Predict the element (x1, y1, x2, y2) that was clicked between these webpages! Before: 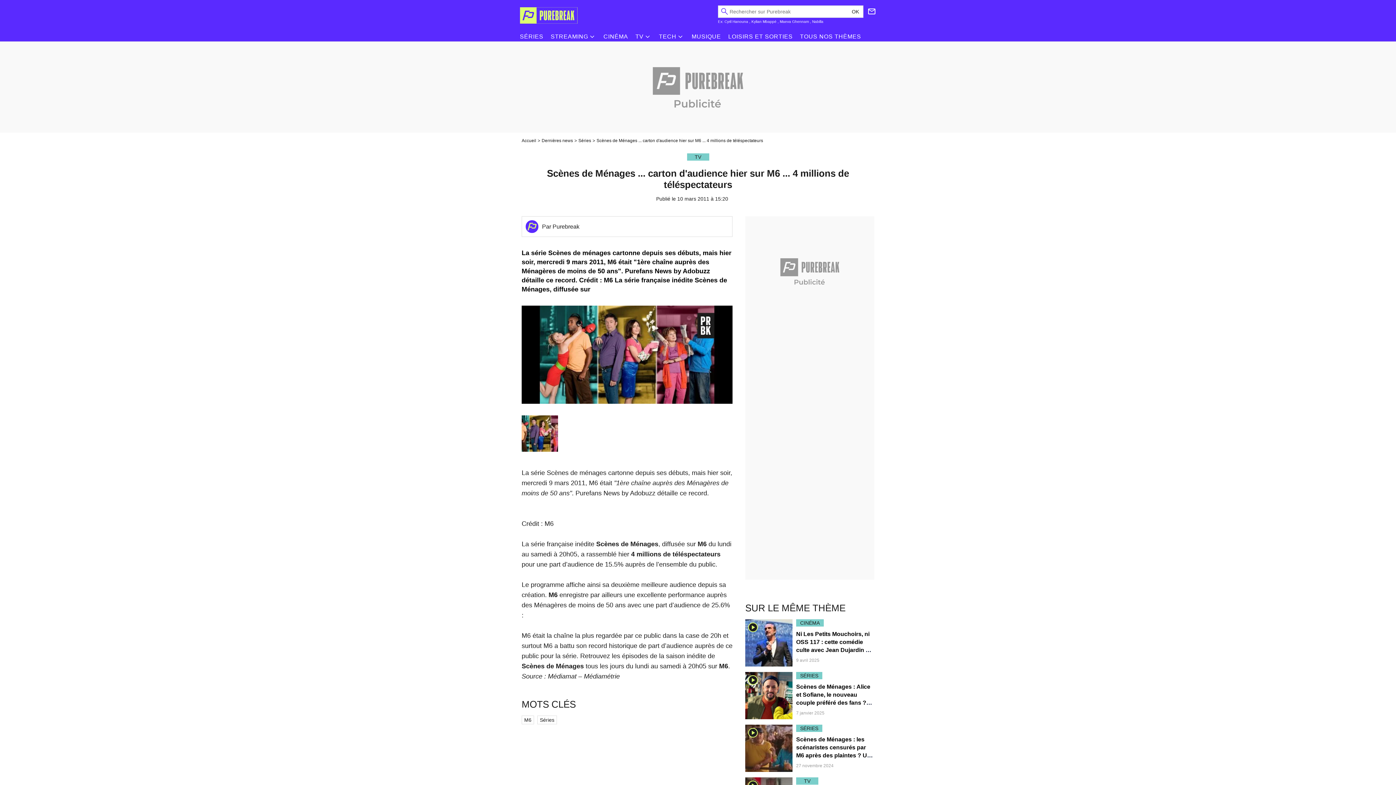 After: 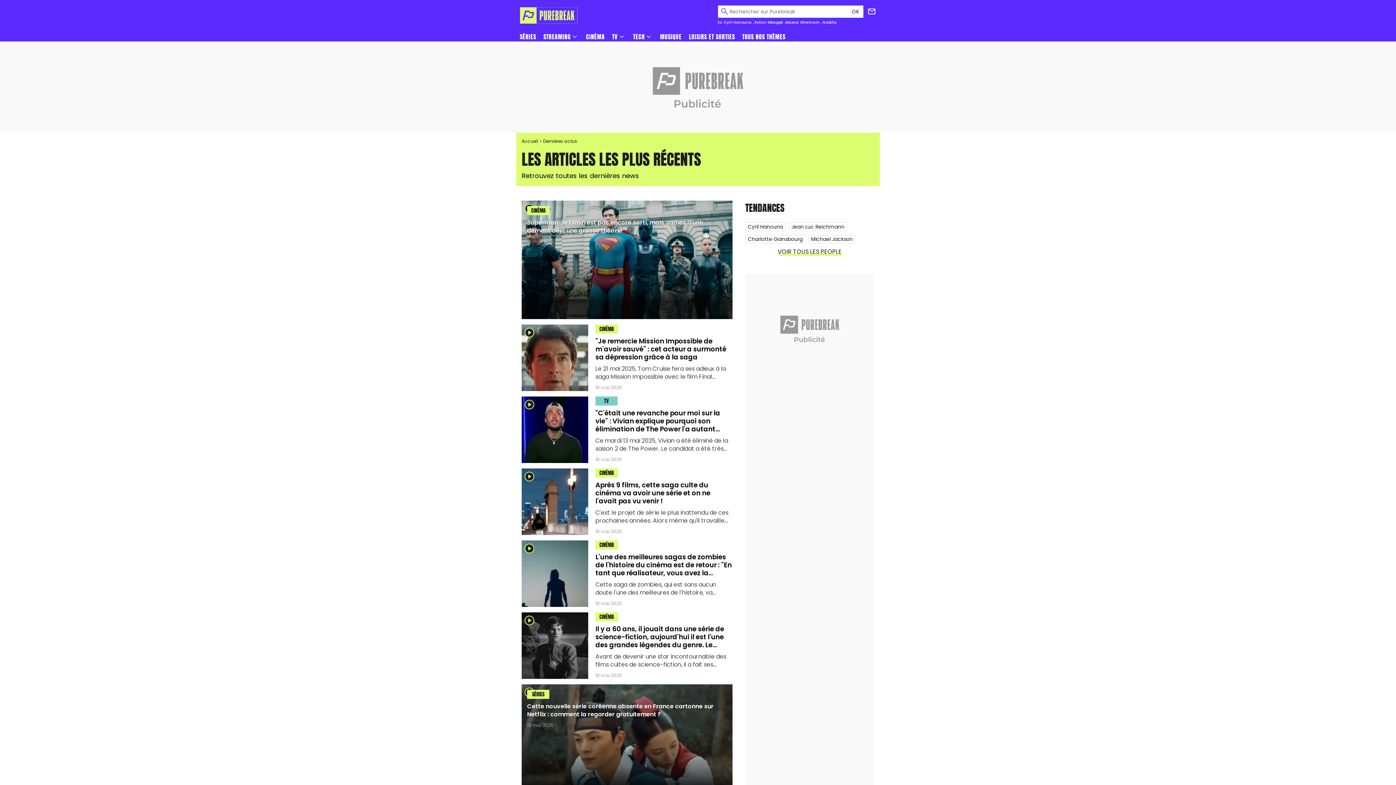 Action: bbox: (541, 138, 578, 143) label: Dernières news